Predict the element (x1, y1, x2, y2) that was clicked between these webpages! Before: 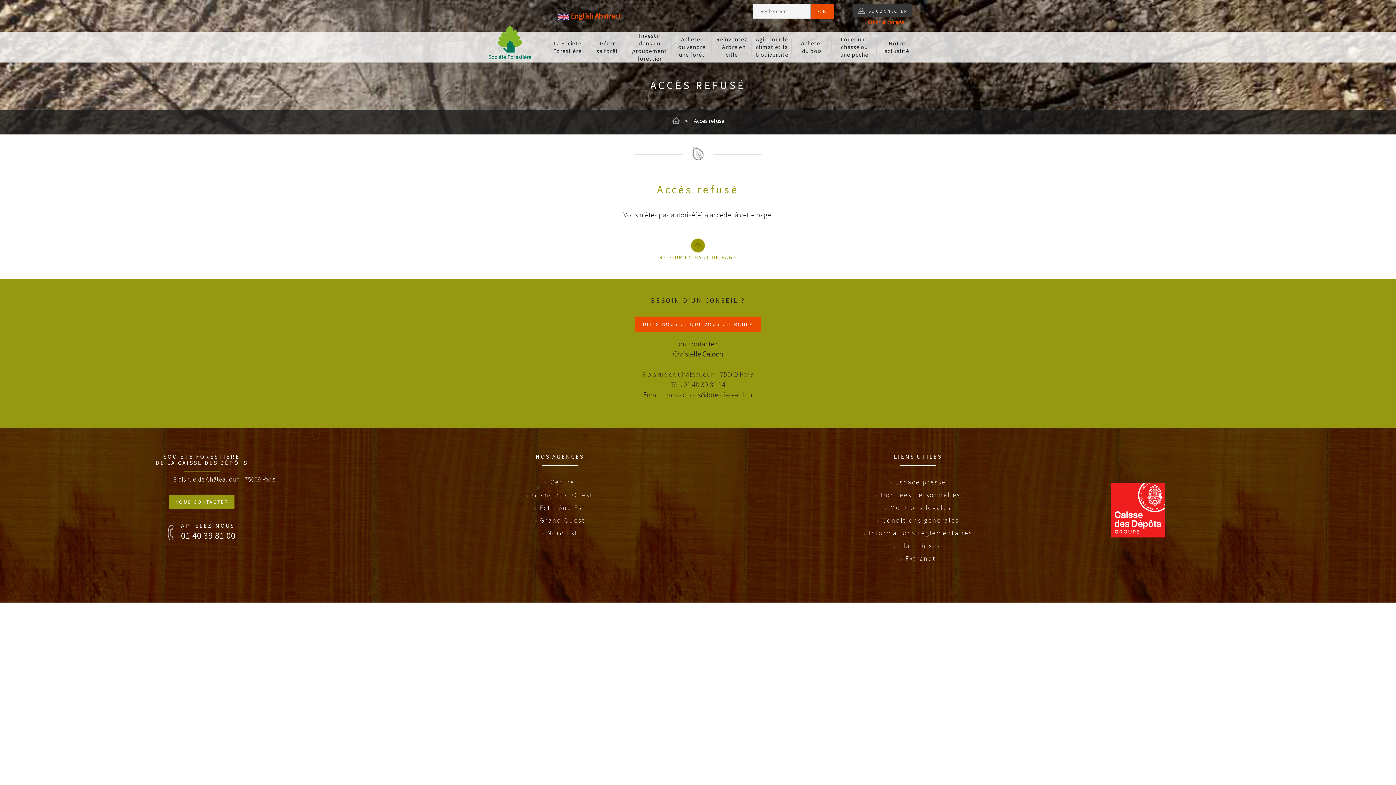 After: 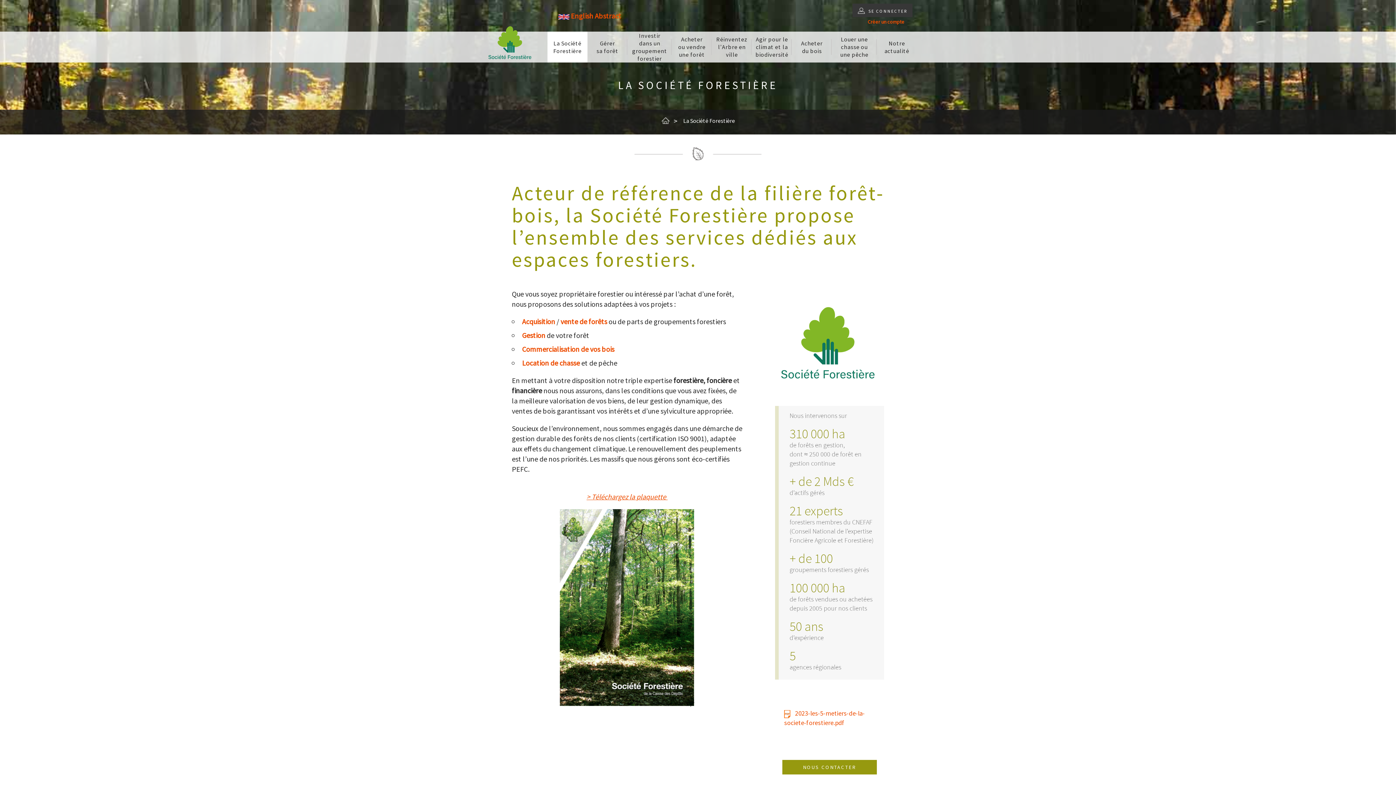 Action: label: La Société Forestière bbox: (547, 31, 587, 62)